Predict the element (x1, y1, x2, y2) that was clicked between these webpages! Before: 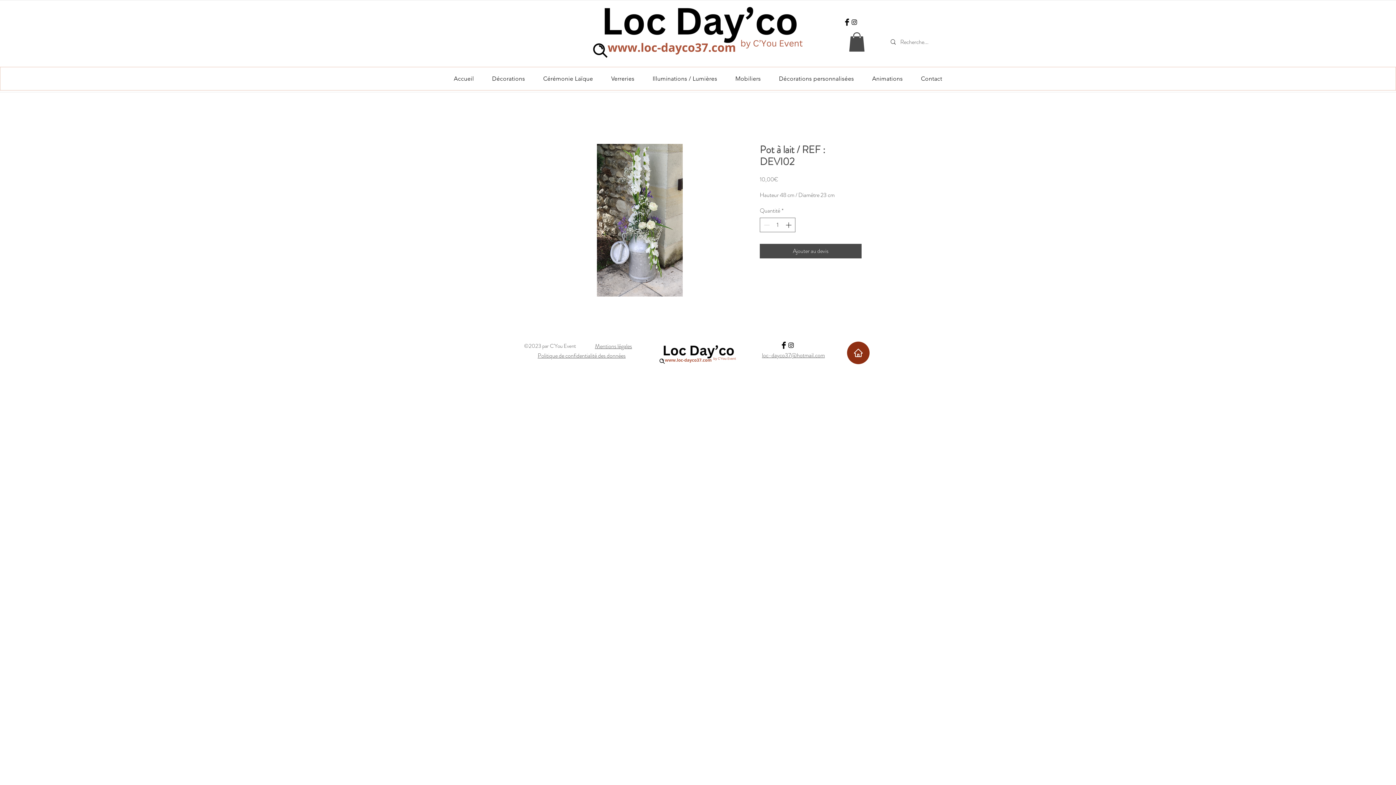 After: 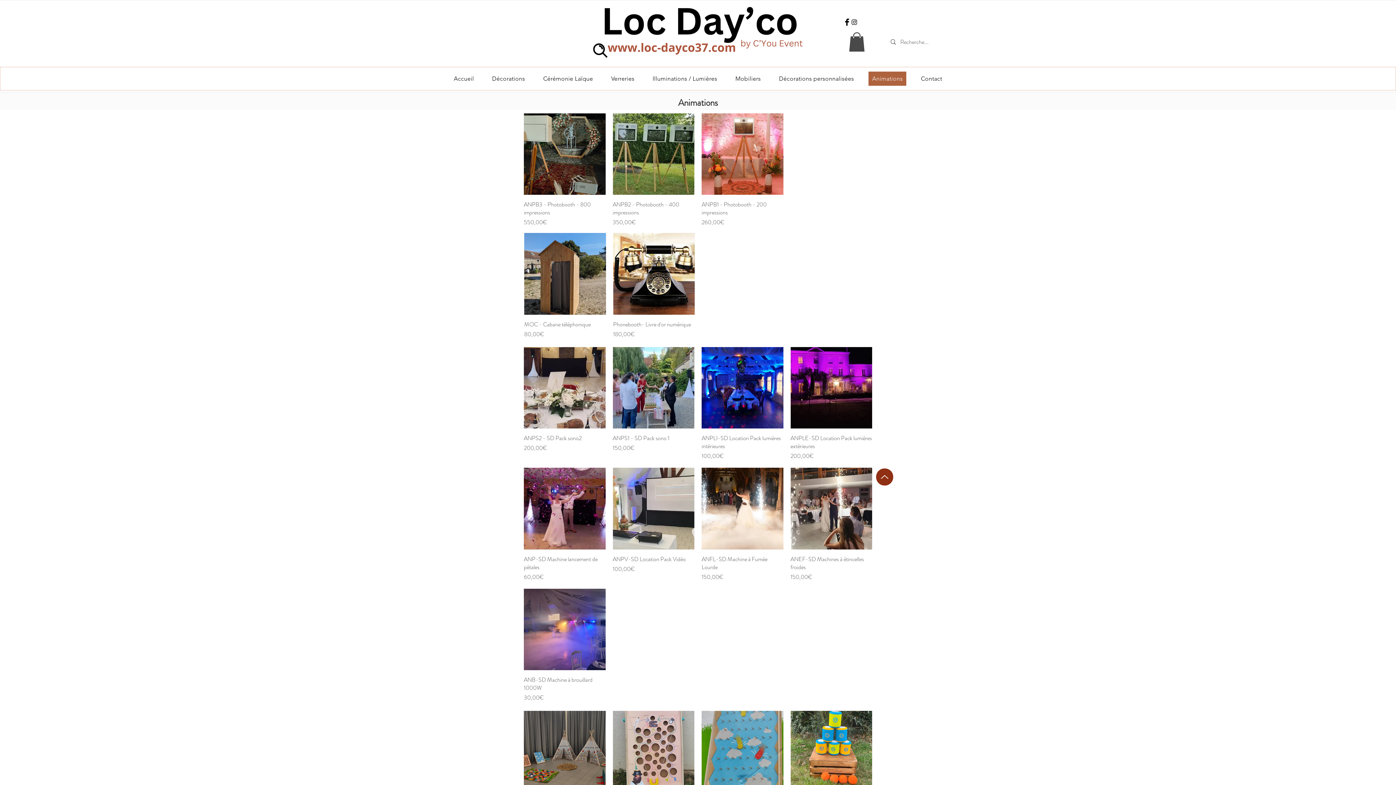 Action: bbox: (864, 67, 911, 90) label: Animations